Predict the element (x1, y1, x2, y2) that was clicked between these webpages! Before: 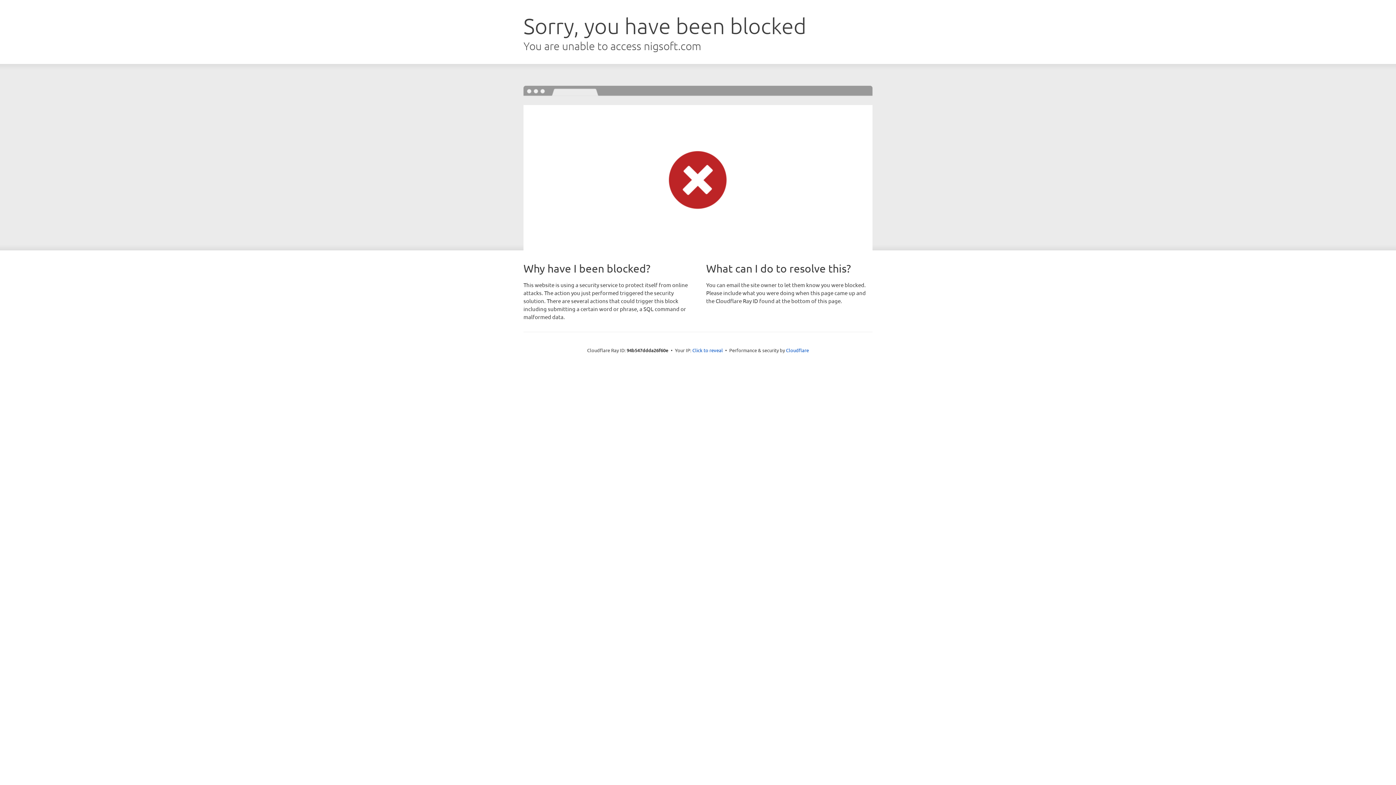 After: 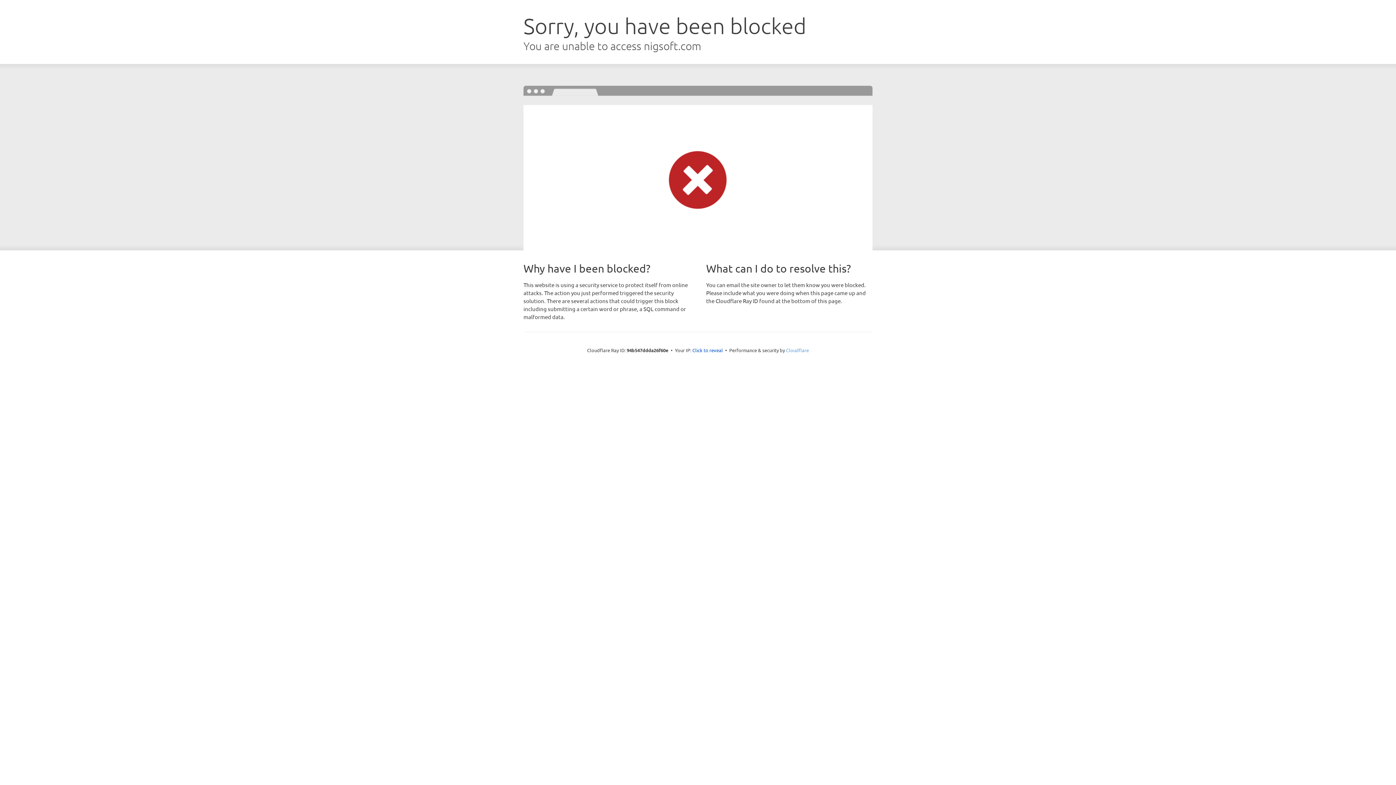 Action: bbox: (786, 347, 809, 353) label: Cloudflare